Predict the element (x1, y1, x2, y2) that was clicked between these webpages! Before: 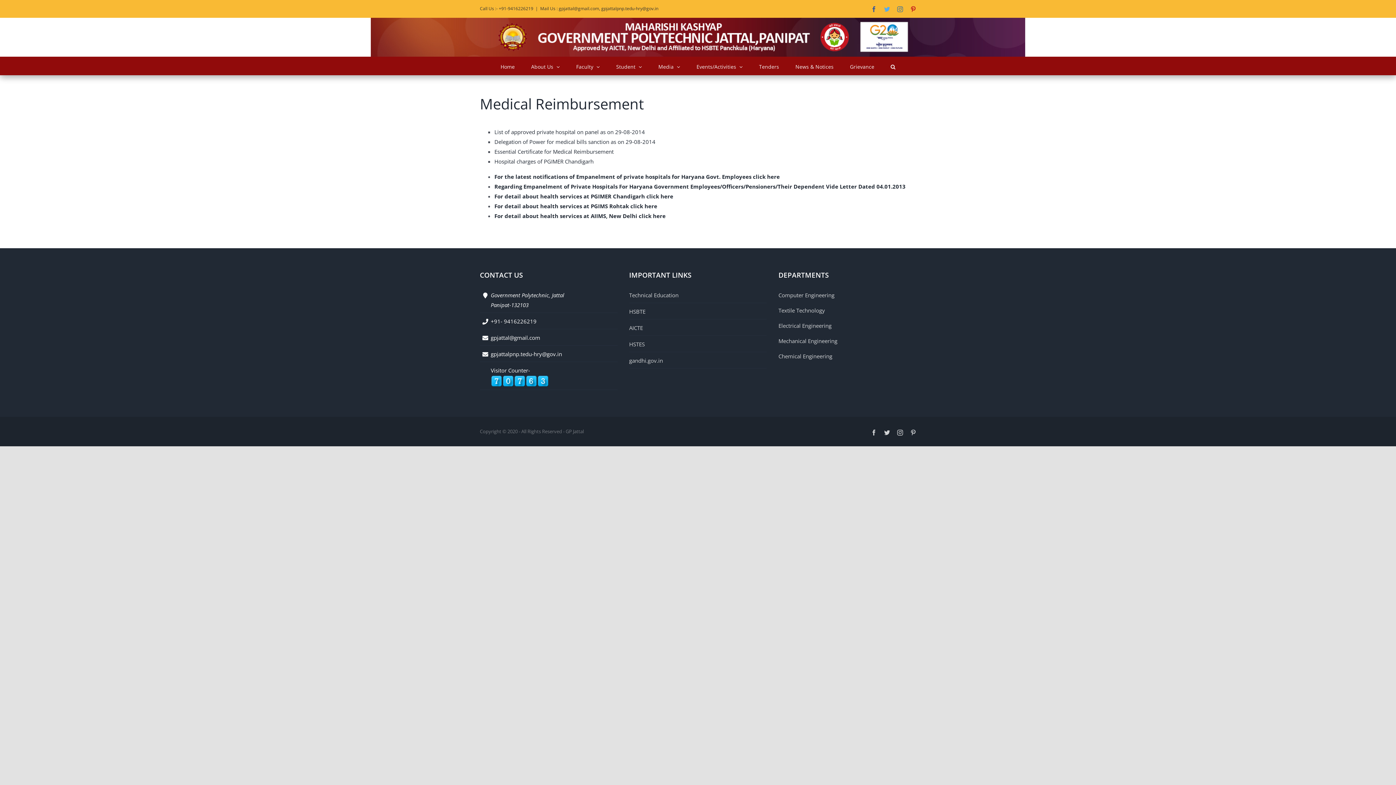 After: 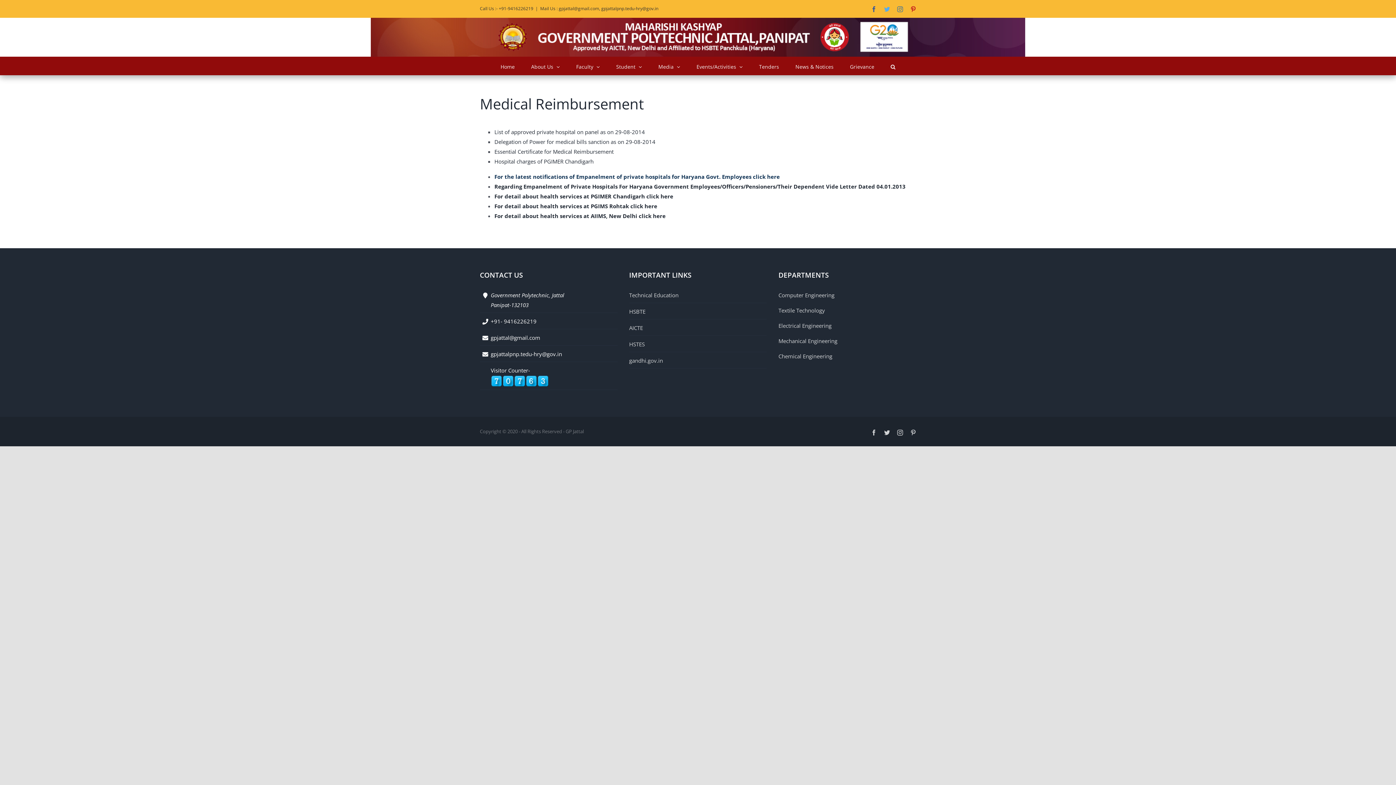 Action: bbox: (494, 173, 779, 180) label: For the latest notifications of Empanelment of private hospitals for Haryana Govt. Employees click here